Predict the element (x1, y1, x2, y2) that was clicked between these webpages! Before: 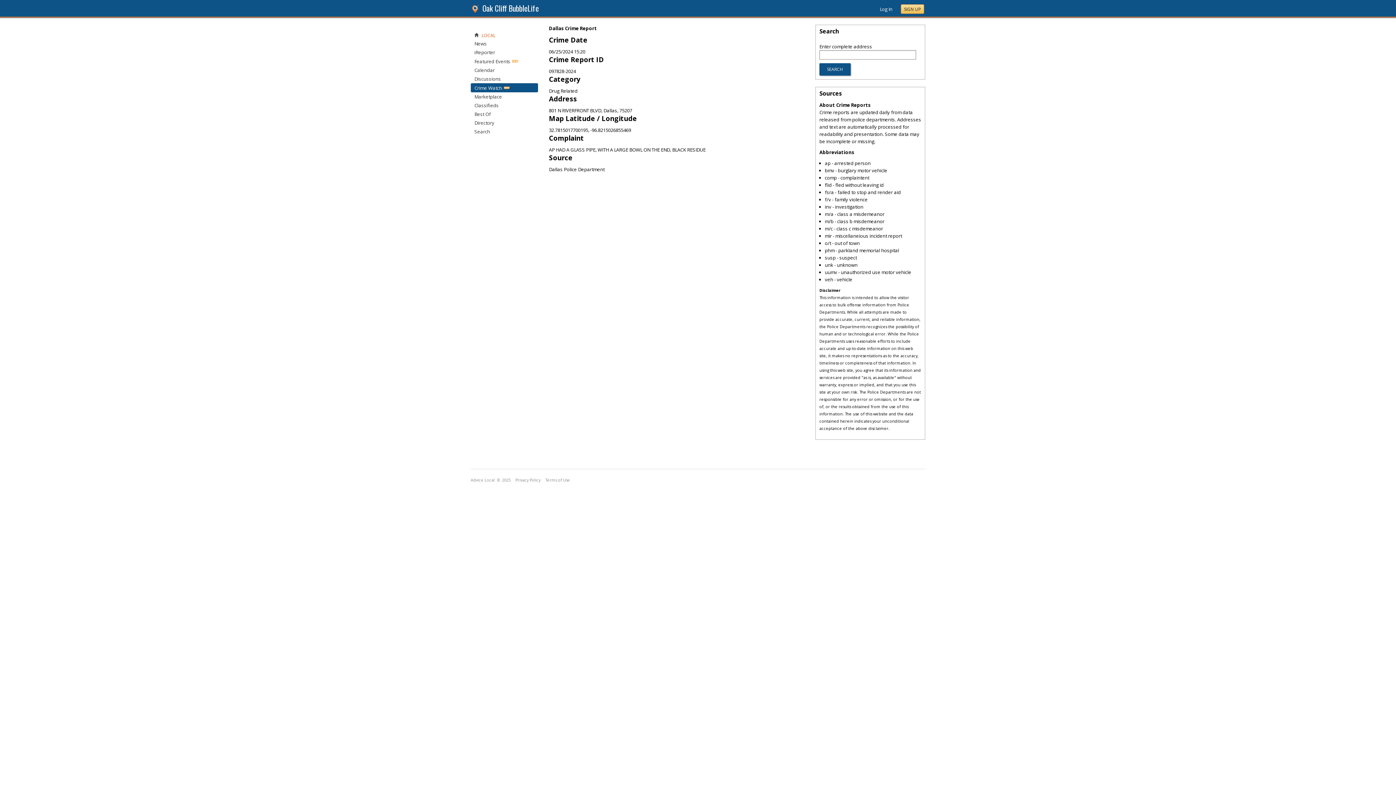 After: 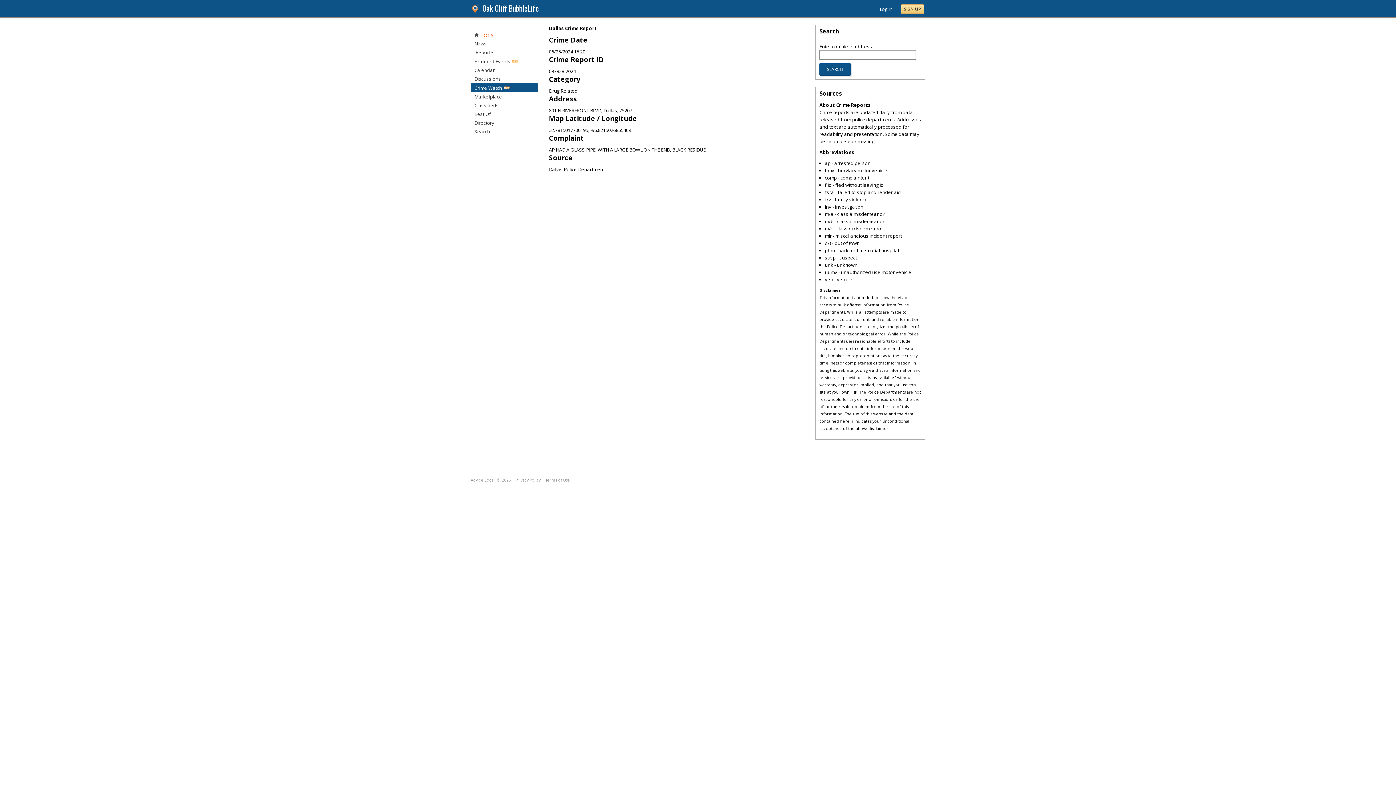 Action: label: SIGN UP bbox: (901, 4, 924, 13)